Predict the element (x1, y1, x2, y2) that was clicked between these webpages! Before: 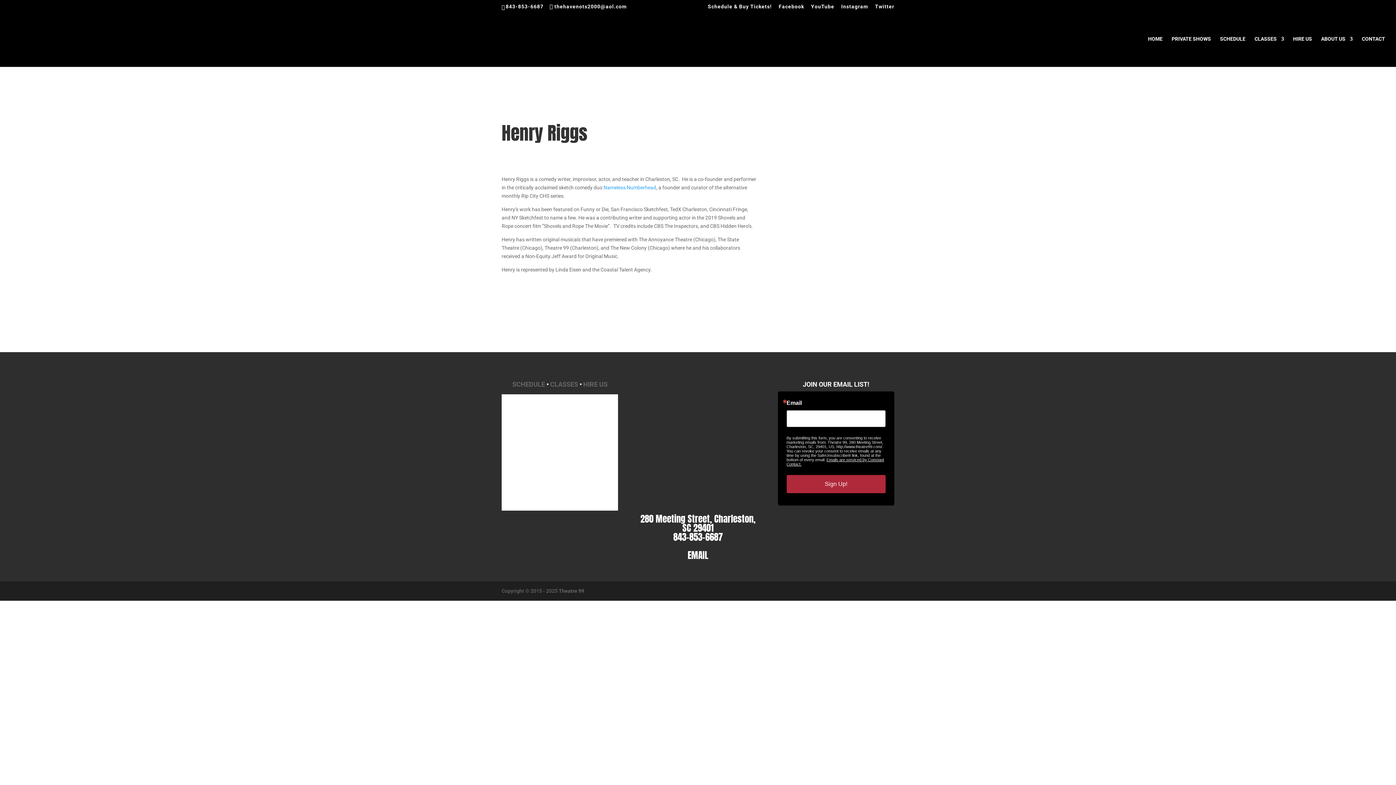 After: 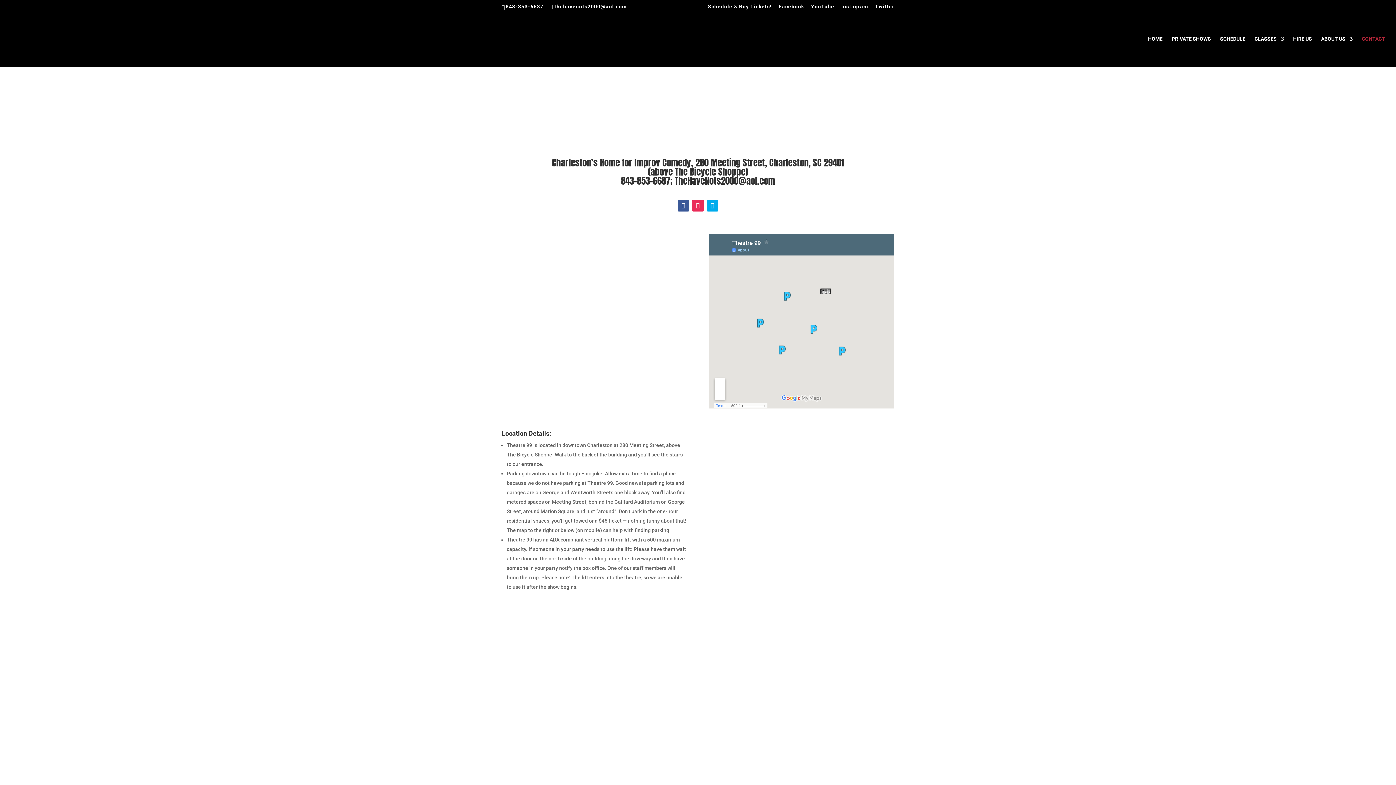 Action: bbox: (1362, 36, 1385, 66) label: CONTACT